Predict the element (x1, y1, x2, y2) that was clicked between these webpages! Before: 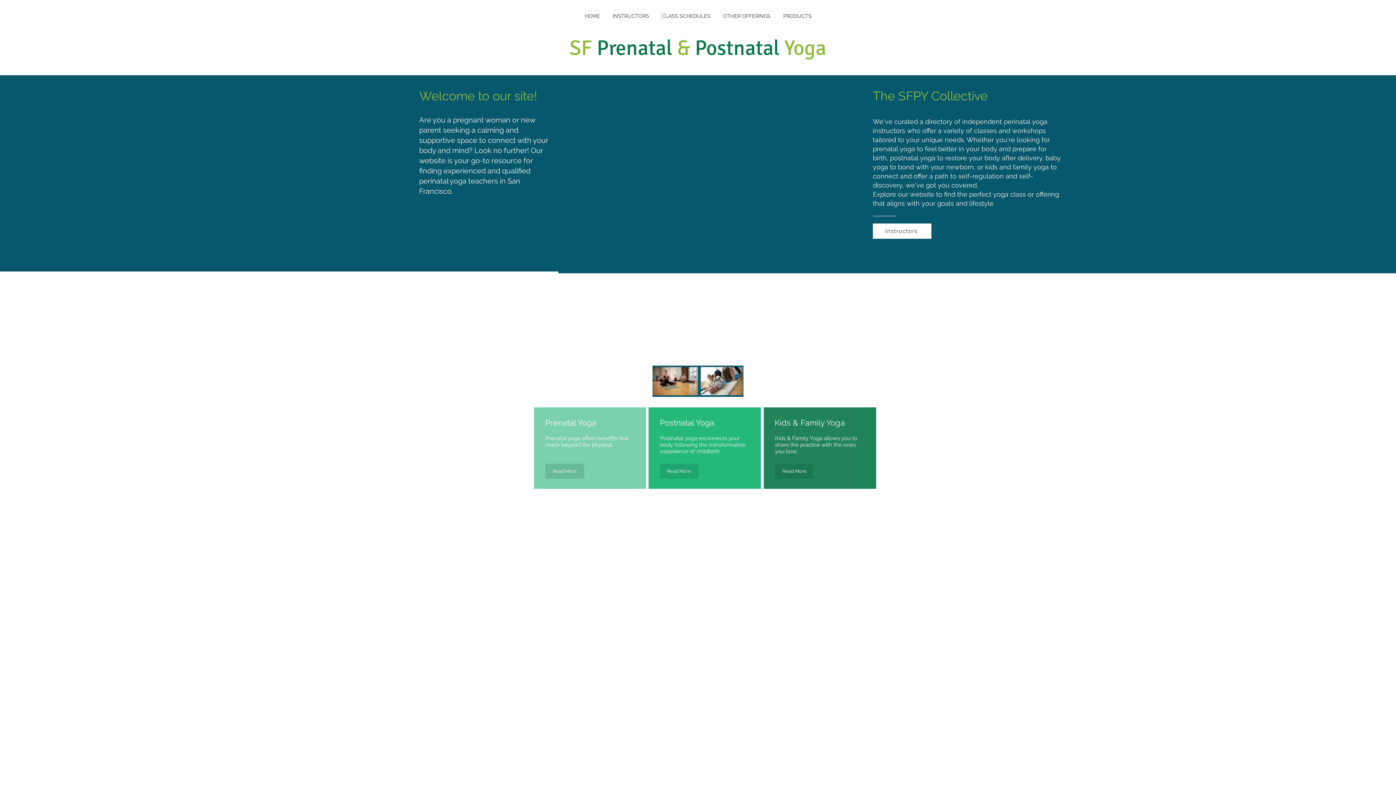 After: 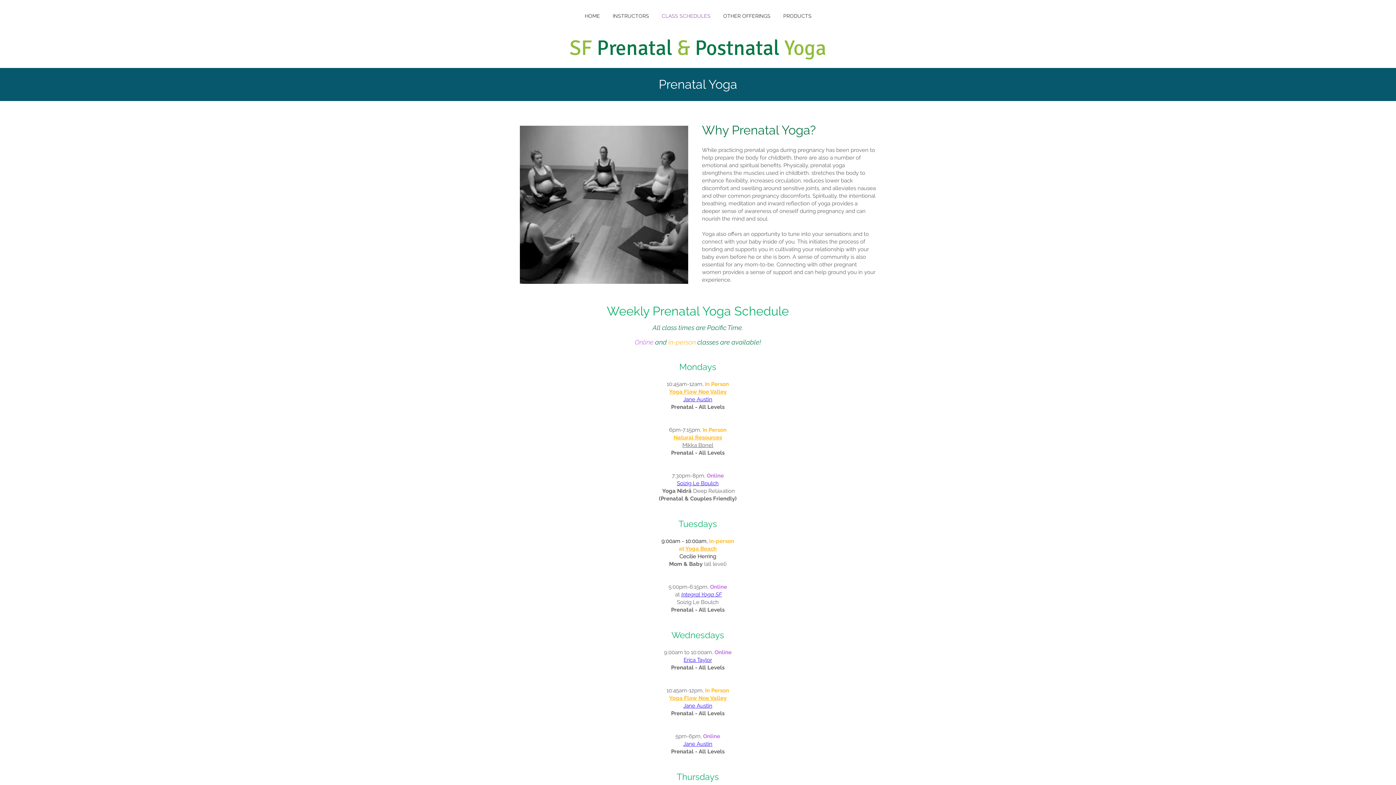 Action: label: Read More bbox: (545, 464, 584, 478)